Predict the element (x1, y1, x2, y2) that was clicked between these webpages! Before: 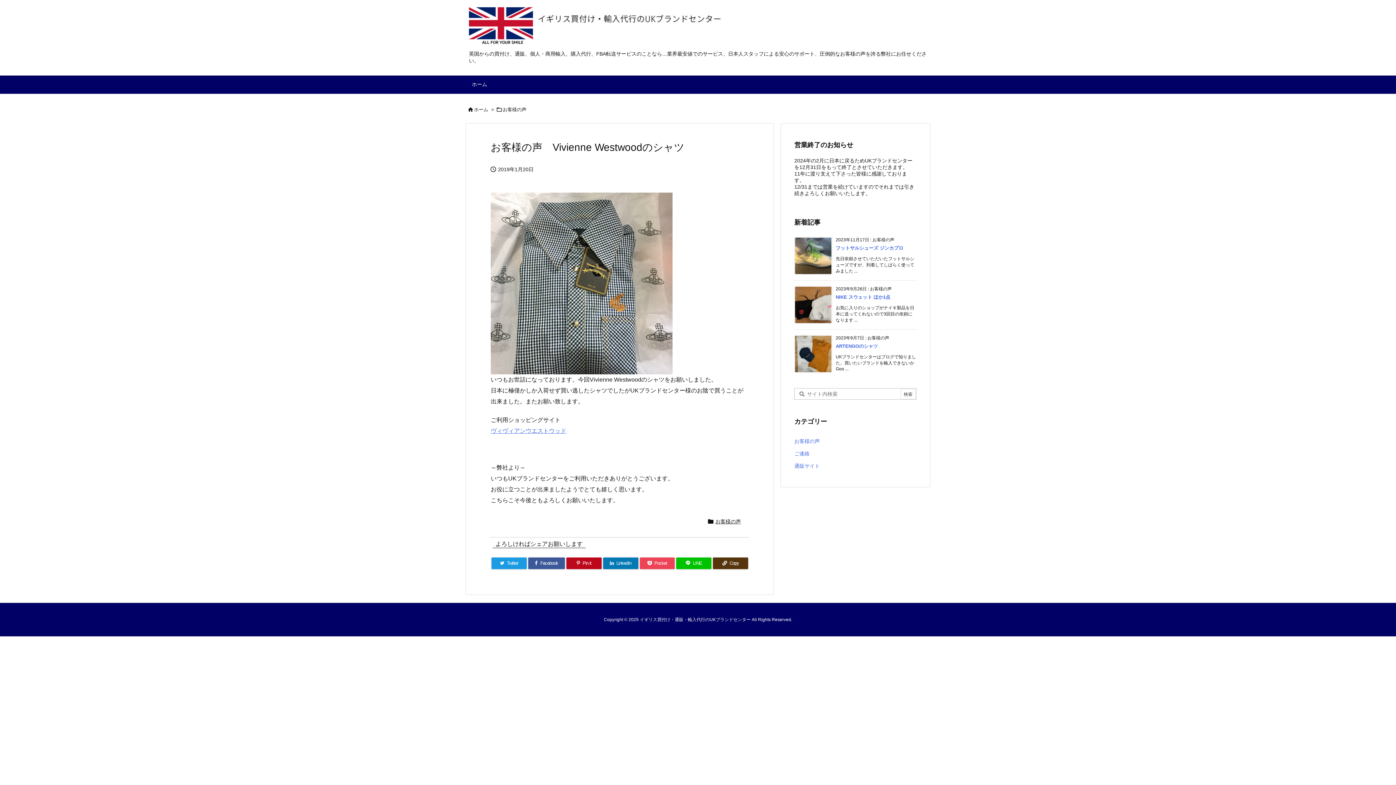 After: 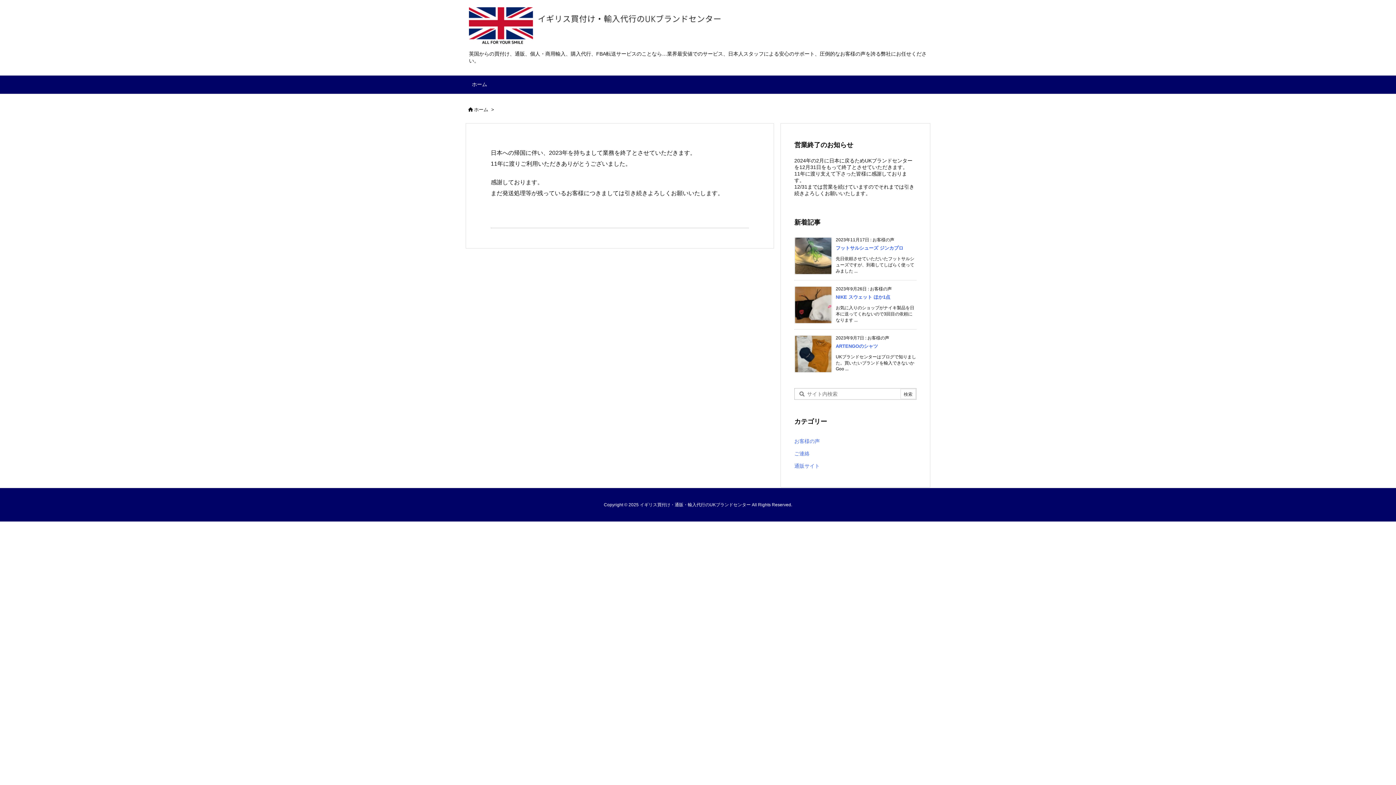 Action: bbox: (469, 20, 773, 31)